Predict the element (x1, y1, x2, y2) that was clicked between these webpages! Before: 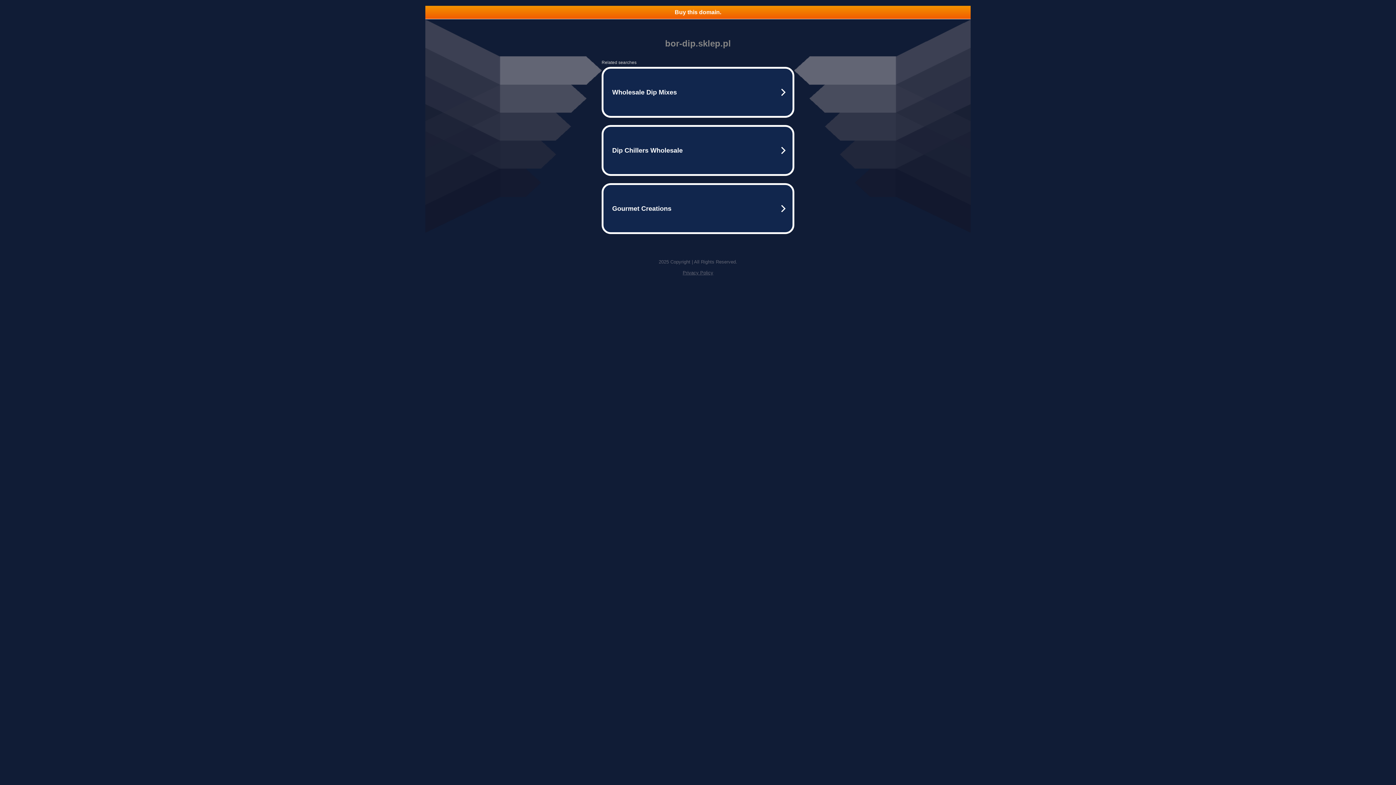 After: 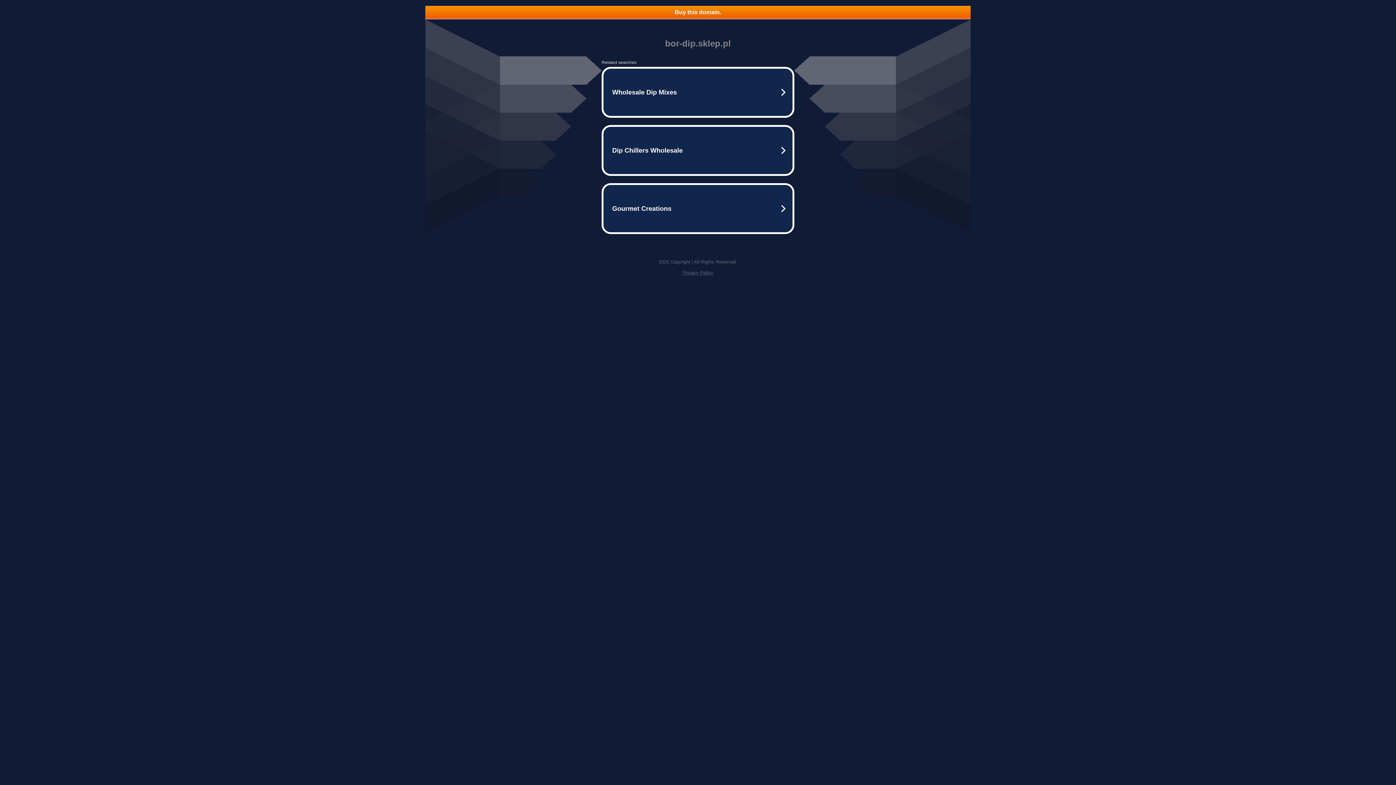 Action: label: Privacy Policy bbox: (682, 270, 713, 275)